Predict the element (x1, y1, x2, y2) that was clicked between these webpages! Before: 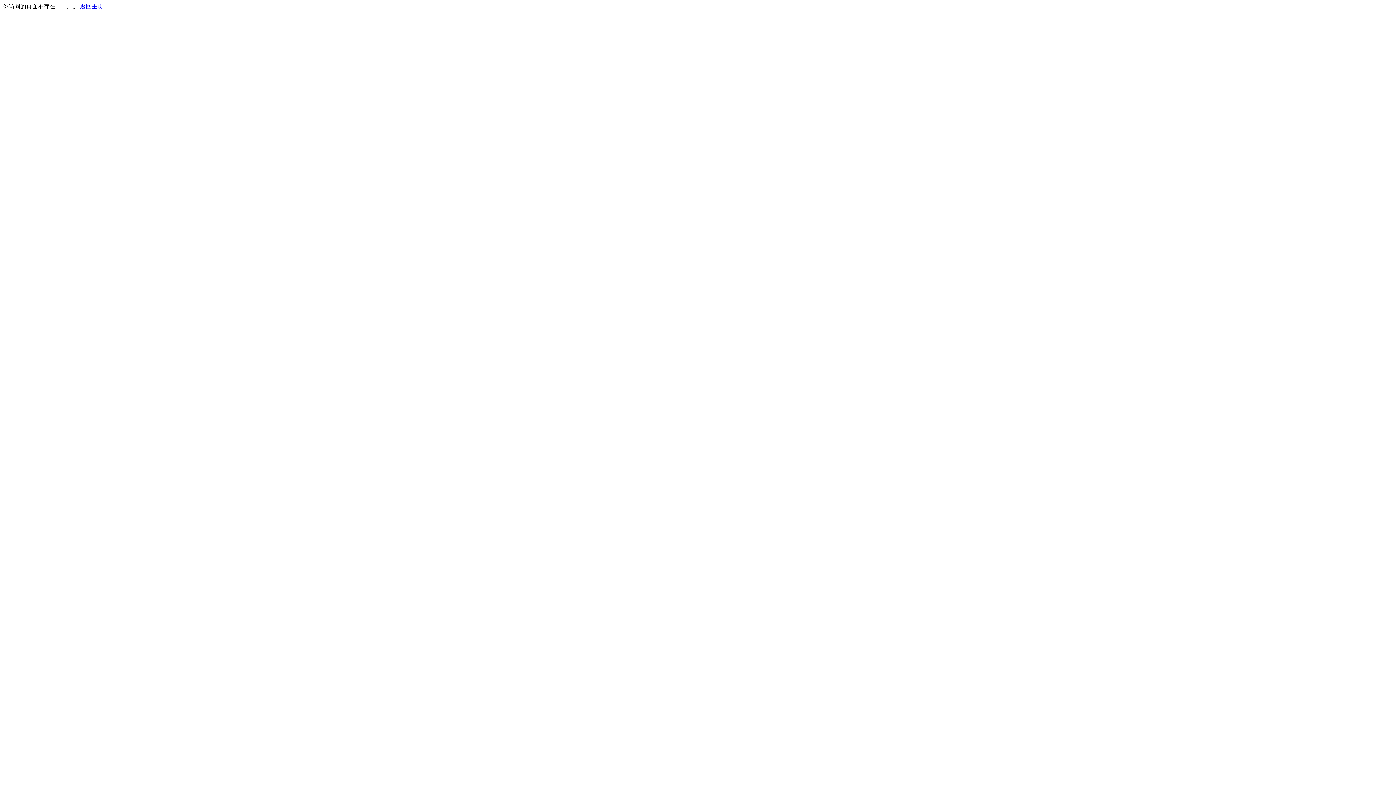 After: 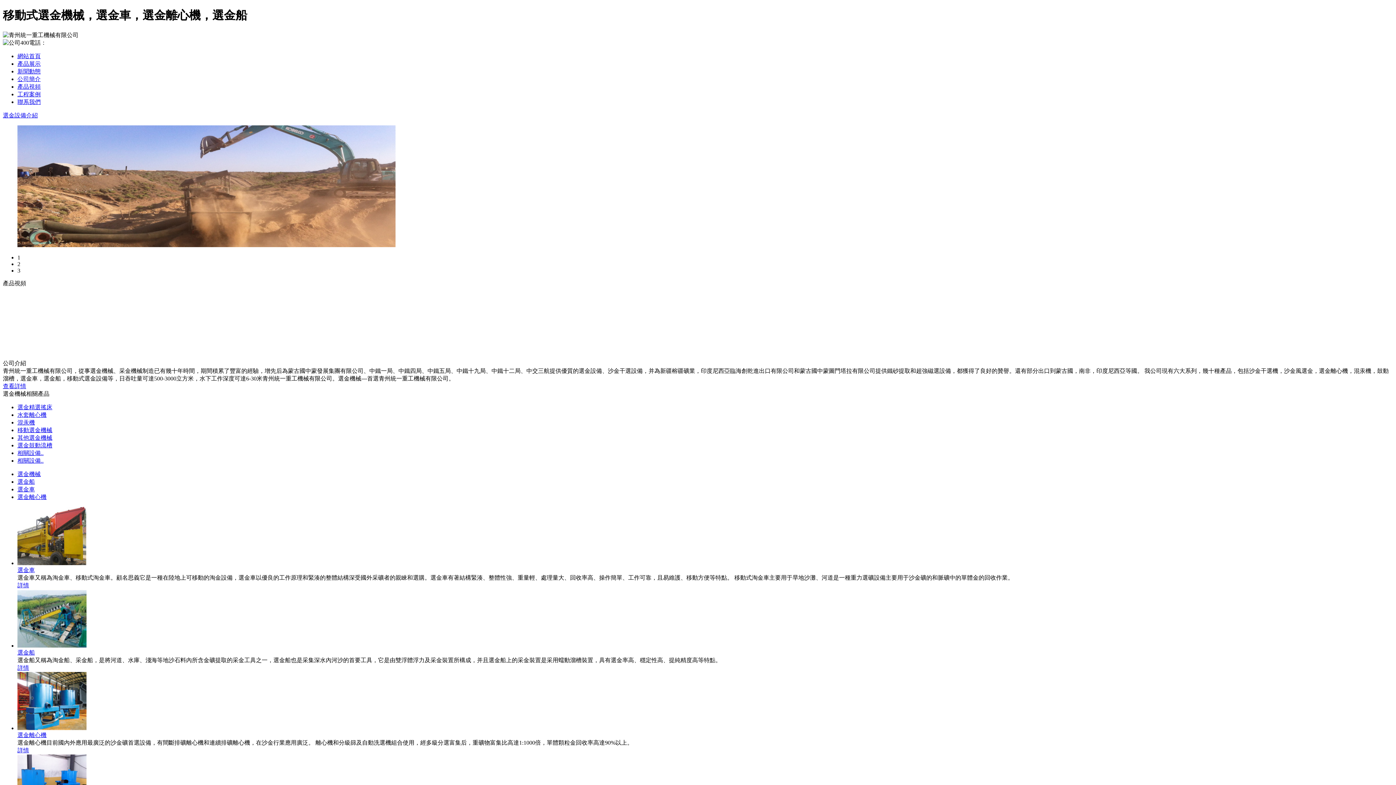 Action: label: 返回主页 bbox: (80, 3, 103, 9)